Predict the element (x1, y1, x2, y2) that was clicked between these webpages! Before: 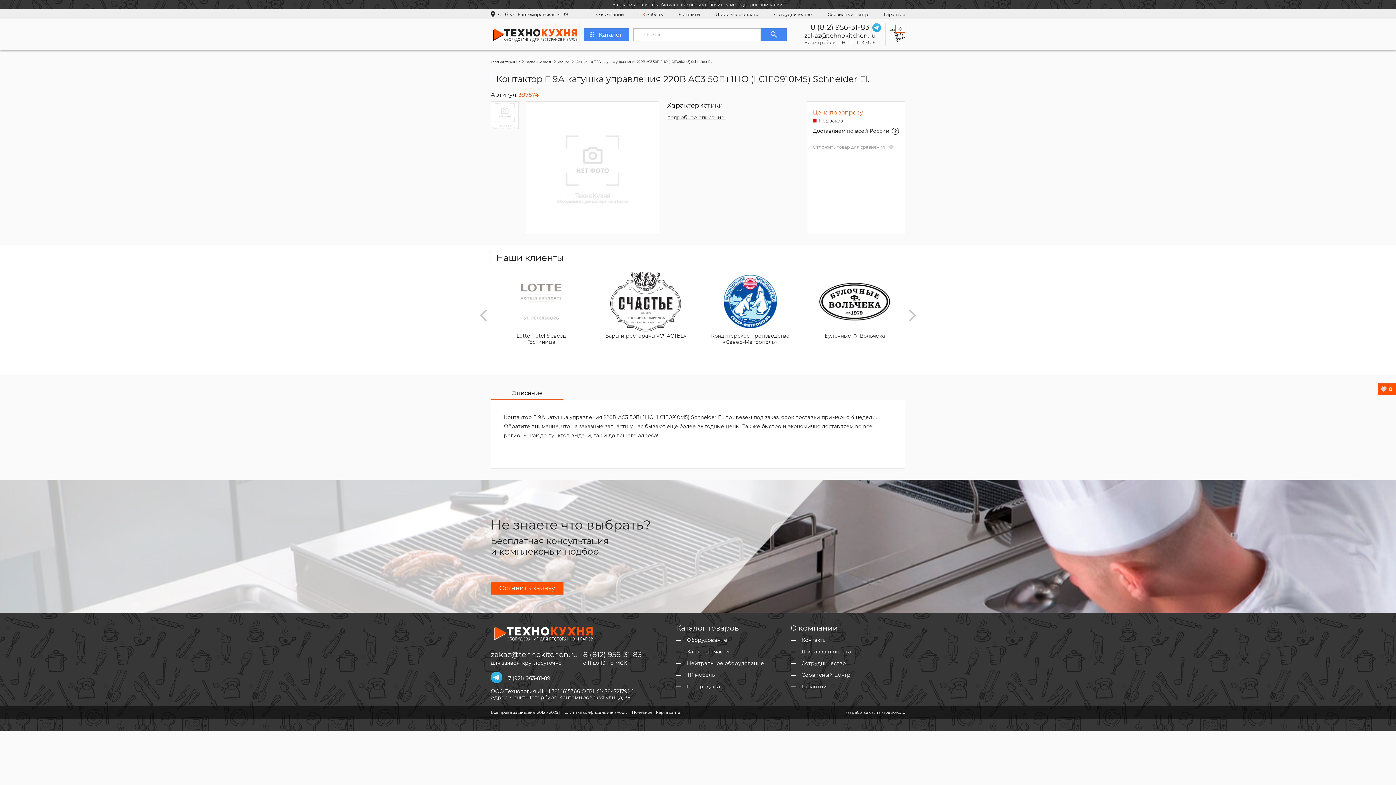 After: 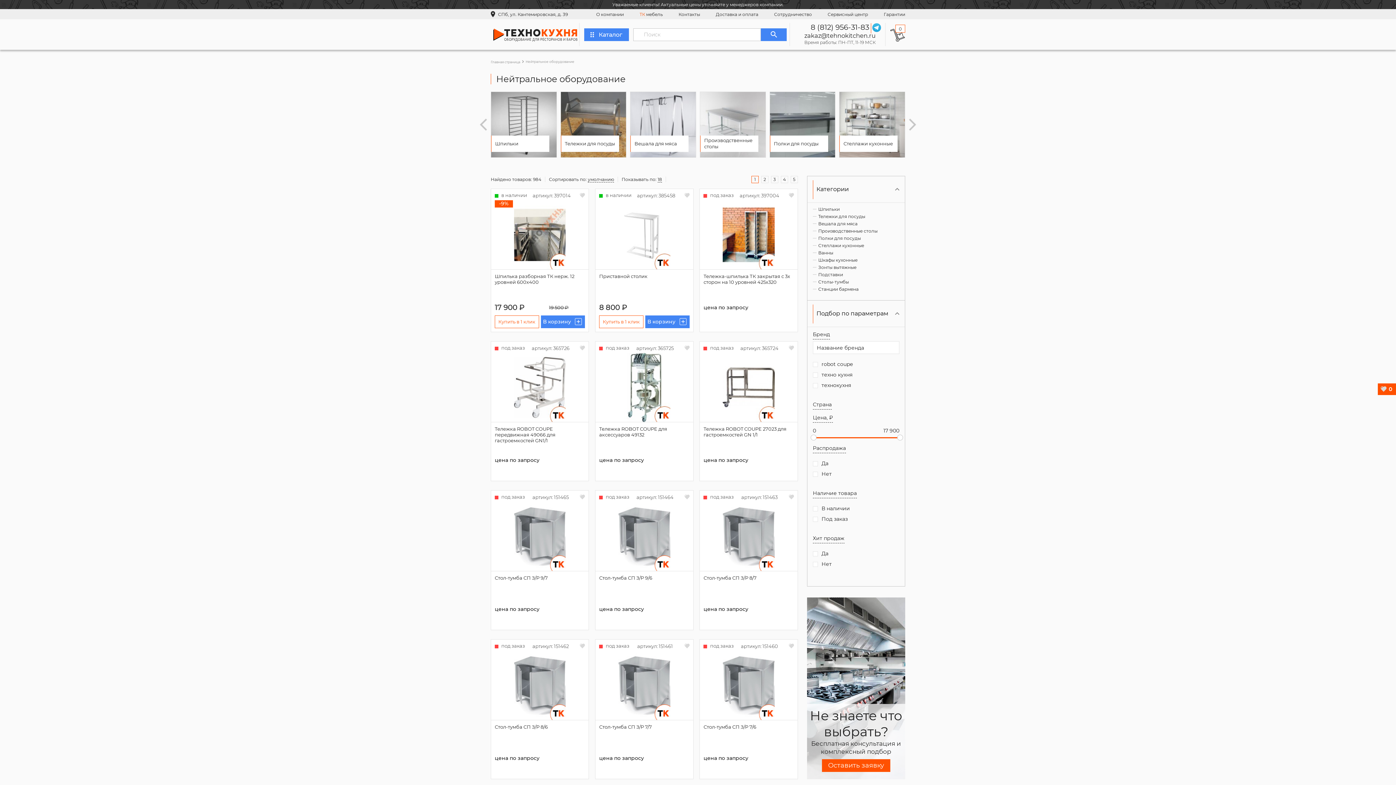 Action: bbox: (676, 660, 787, 666) label: Нейтральное оборудование